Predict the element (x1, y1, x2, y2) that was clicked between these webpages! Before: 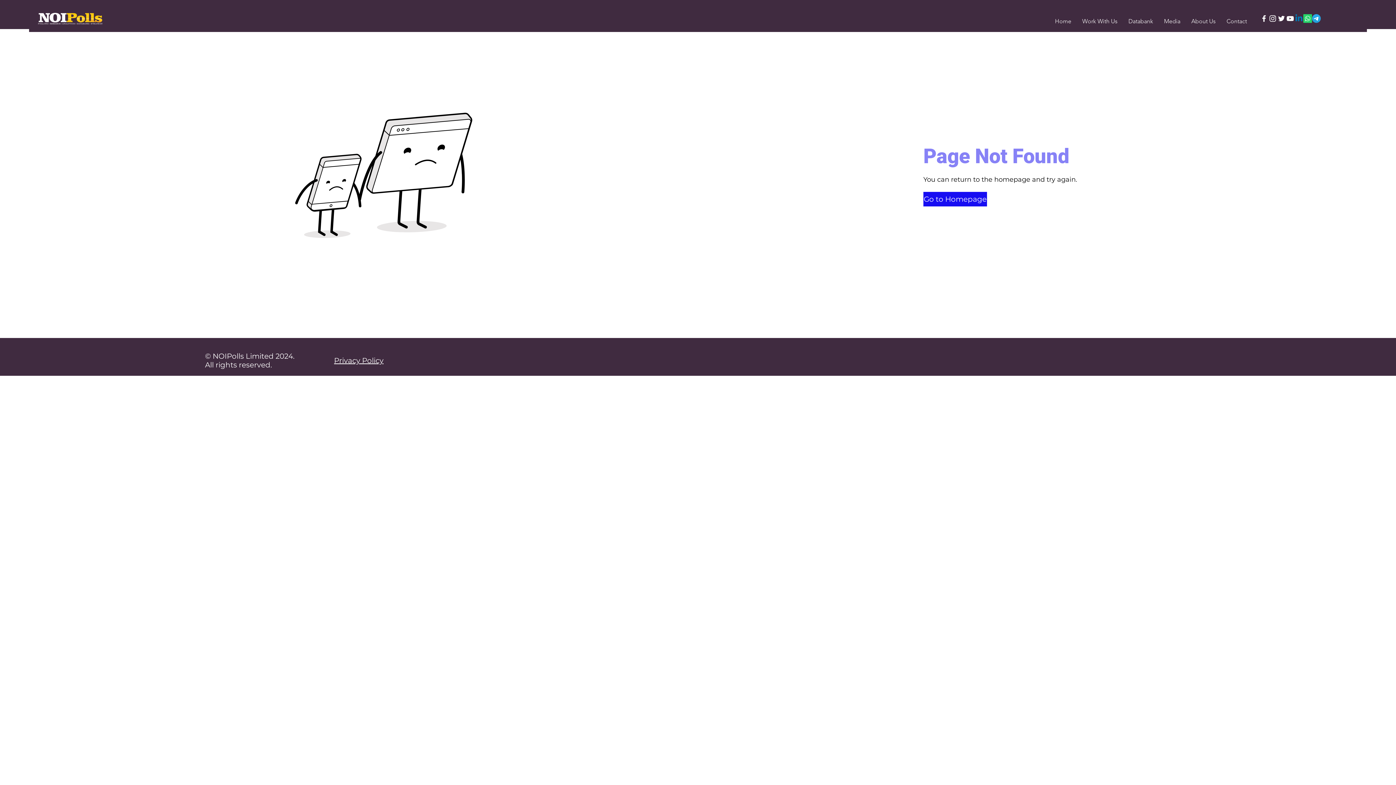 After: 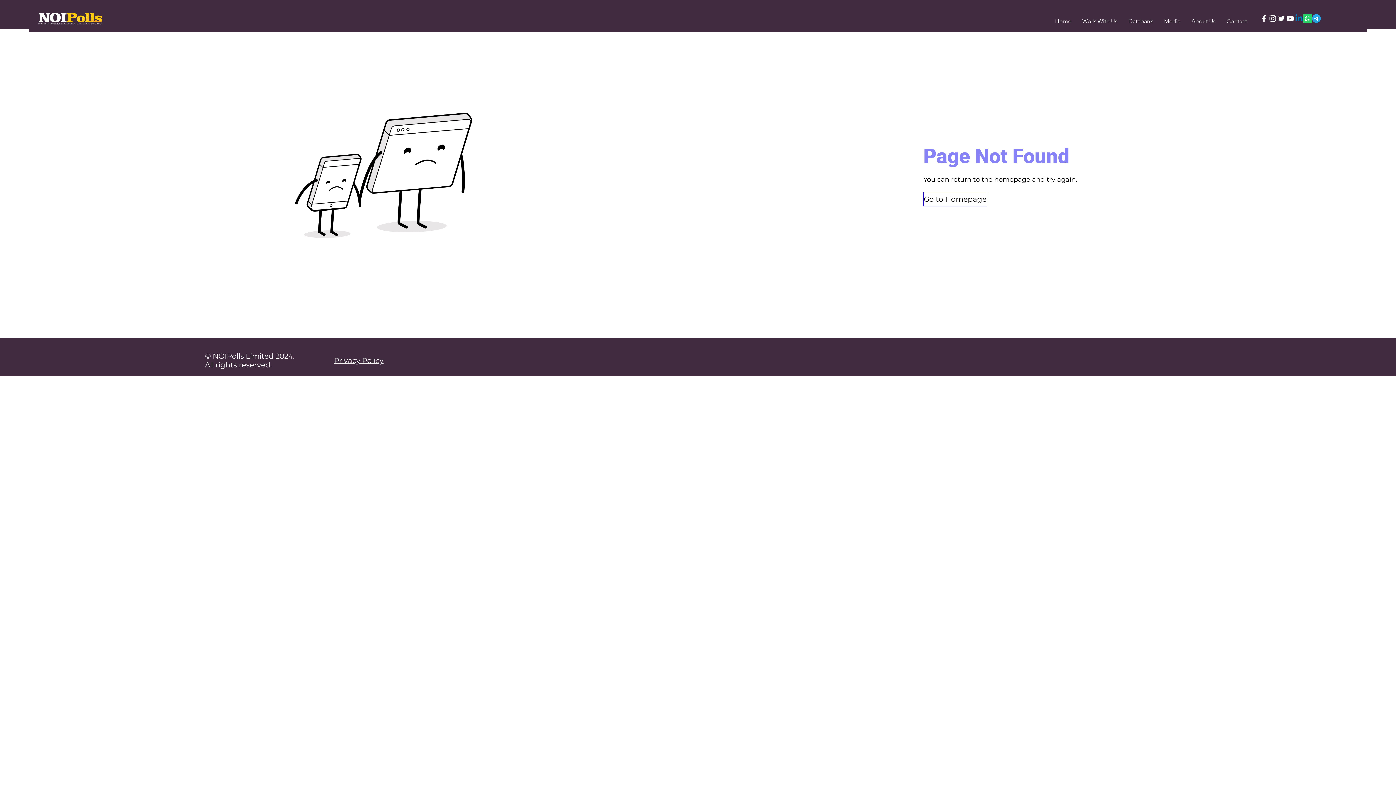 Action: bbox: (923, 192, 981, 206) label: Go to Homepage